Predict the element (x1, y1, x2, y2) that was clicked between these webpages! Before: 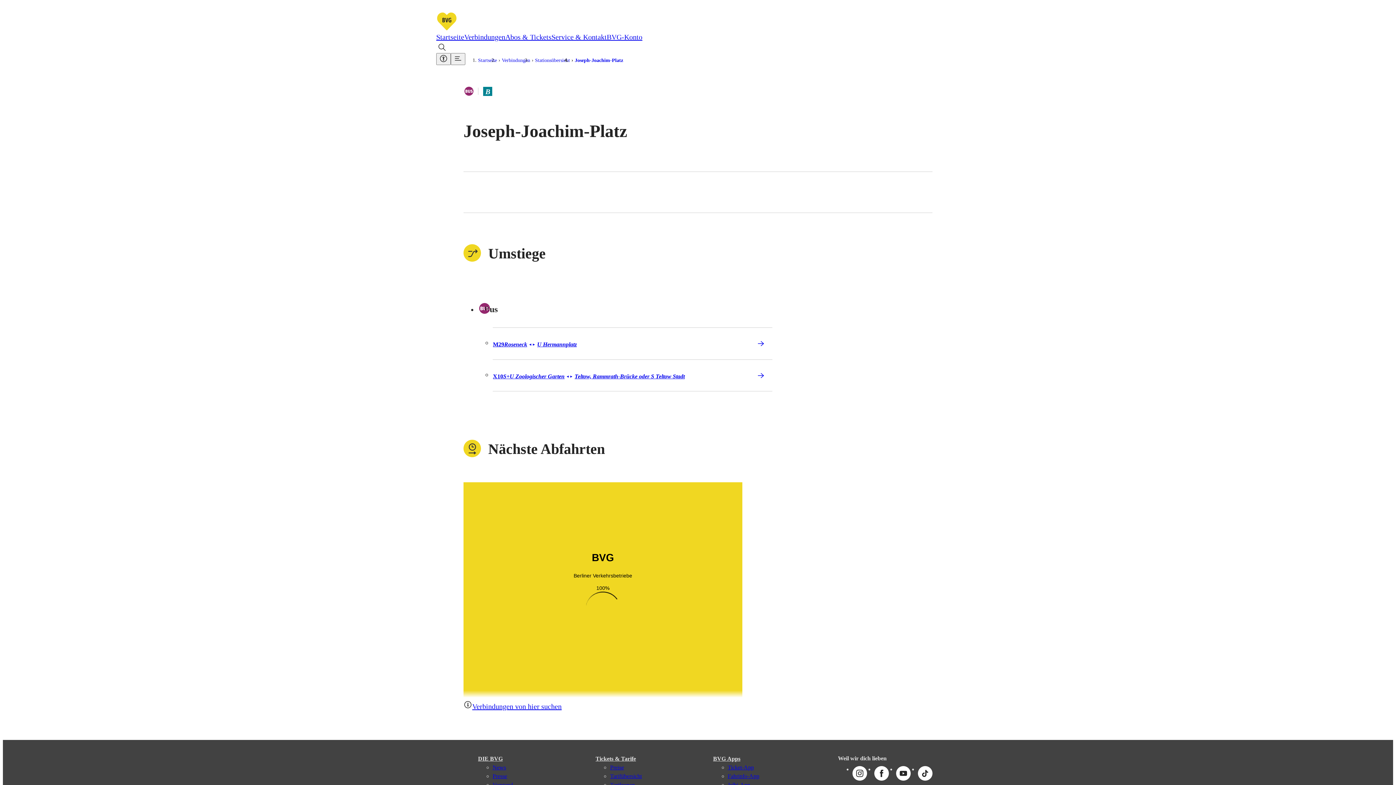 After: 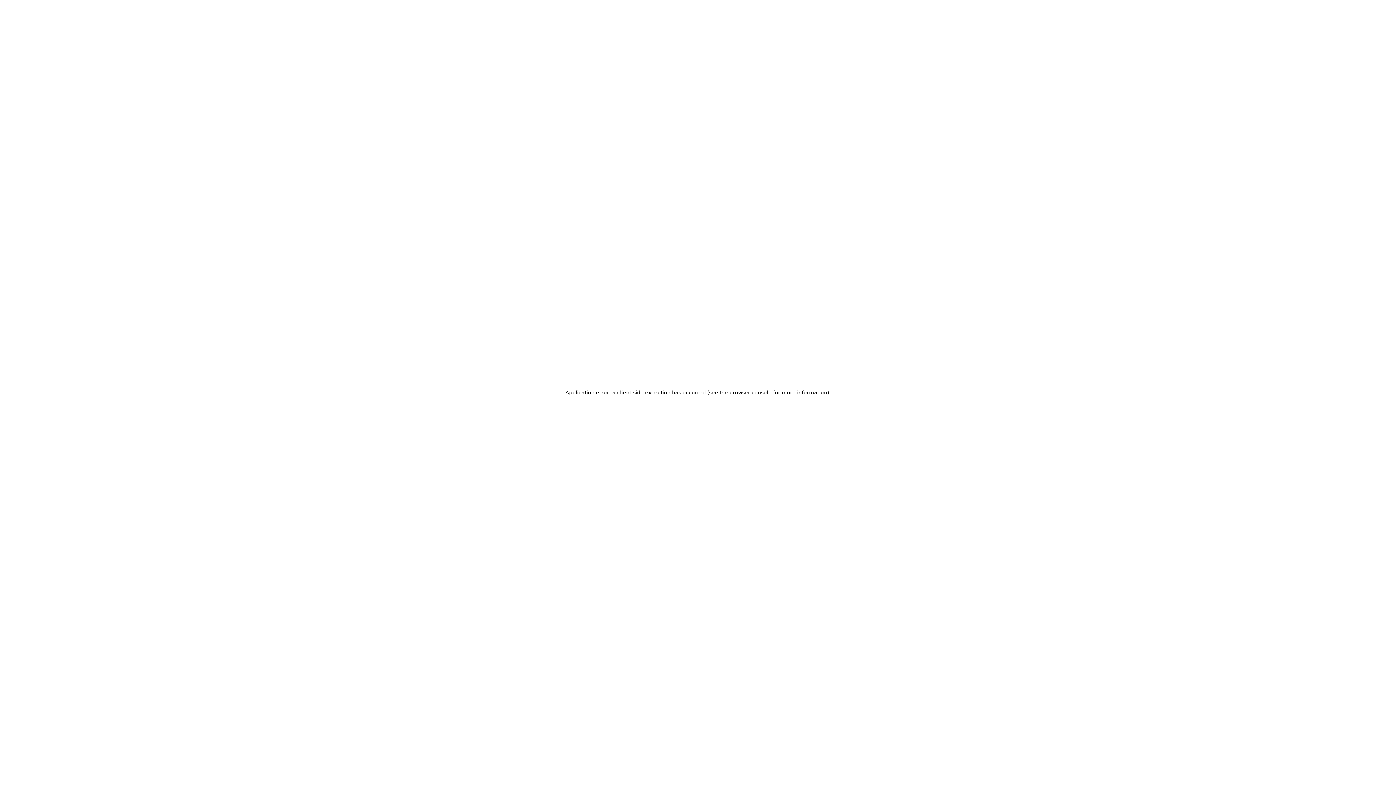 Action: bbox: (492, 764, 506, 770) label: News